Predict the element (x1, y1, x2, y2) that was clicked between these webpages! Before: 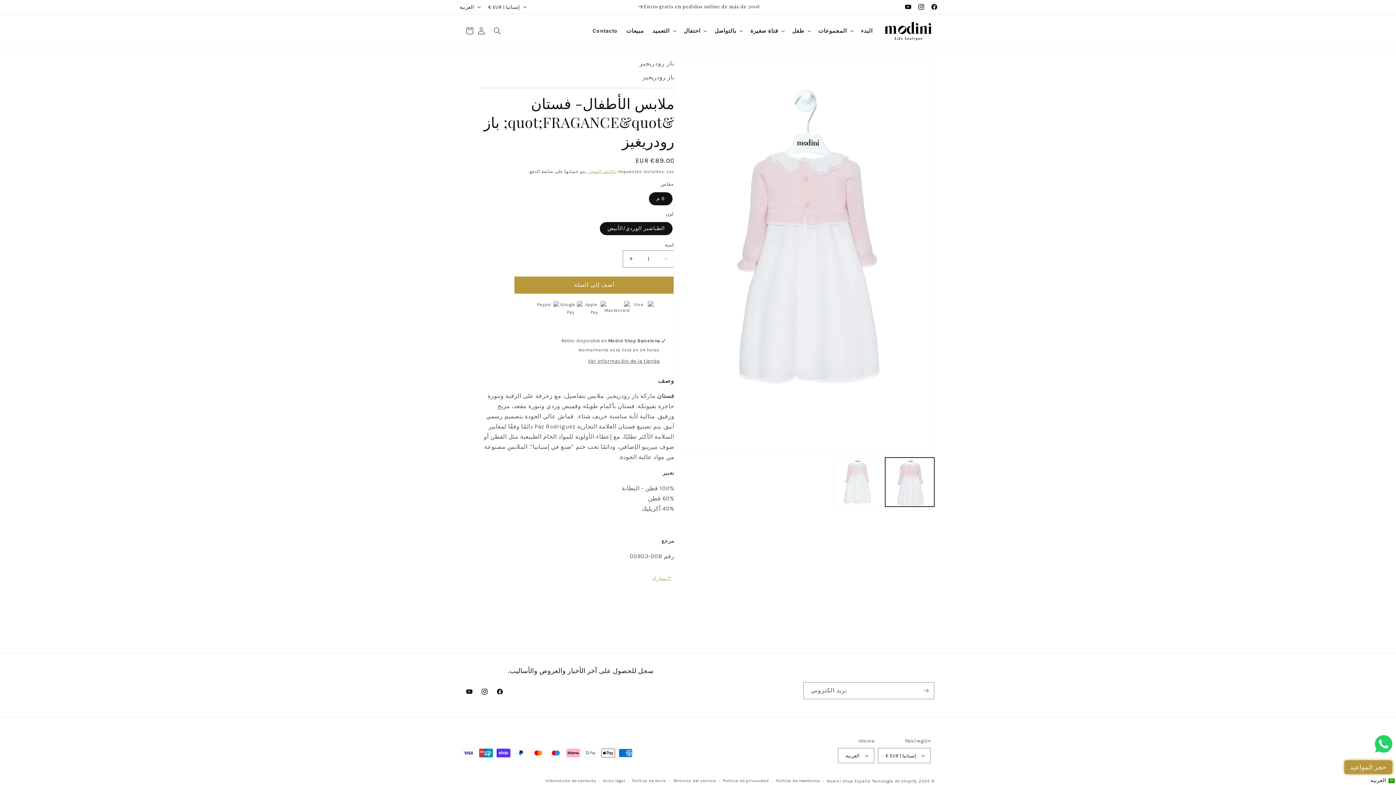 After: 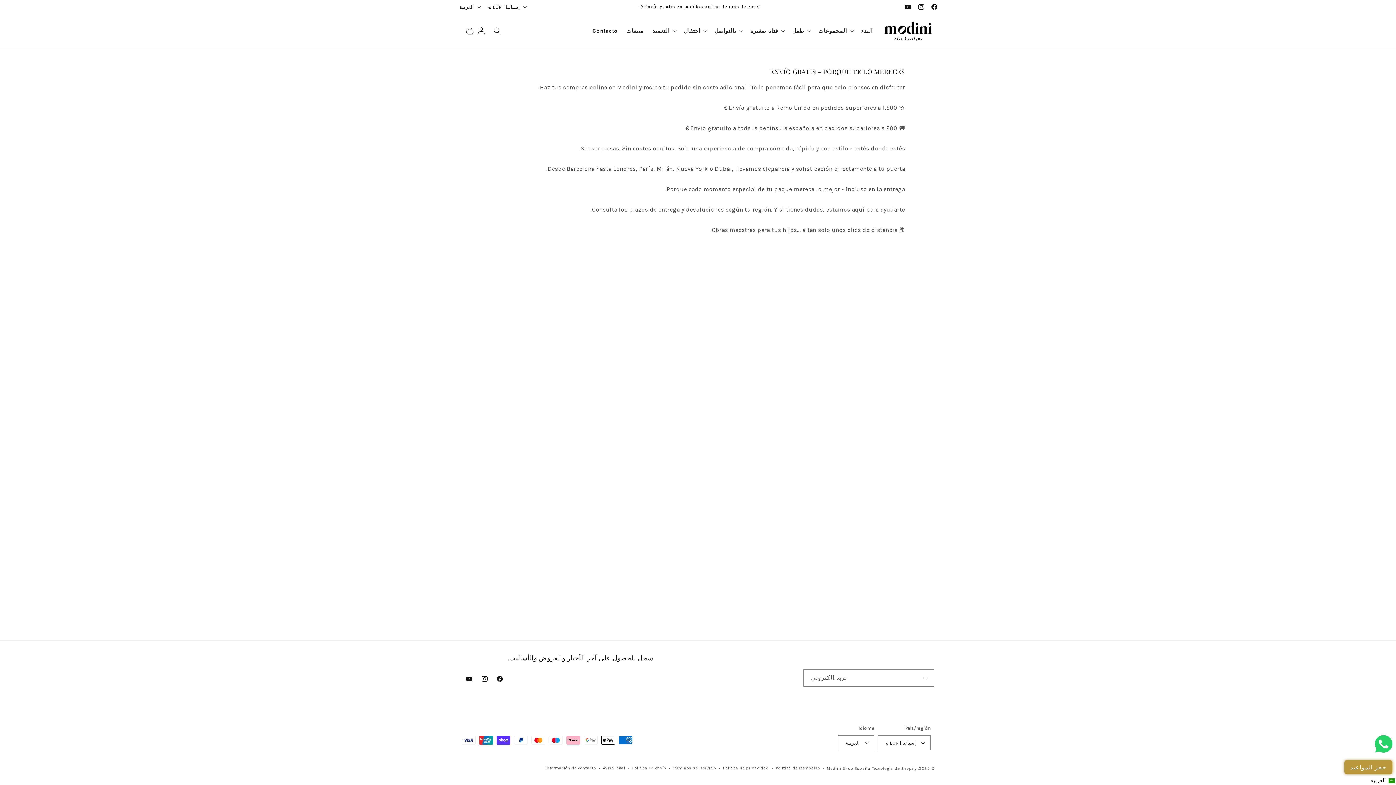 Action: label: Envío gratis en pedidos online de más de 200€ bbox: (635, 0, 760, 13)